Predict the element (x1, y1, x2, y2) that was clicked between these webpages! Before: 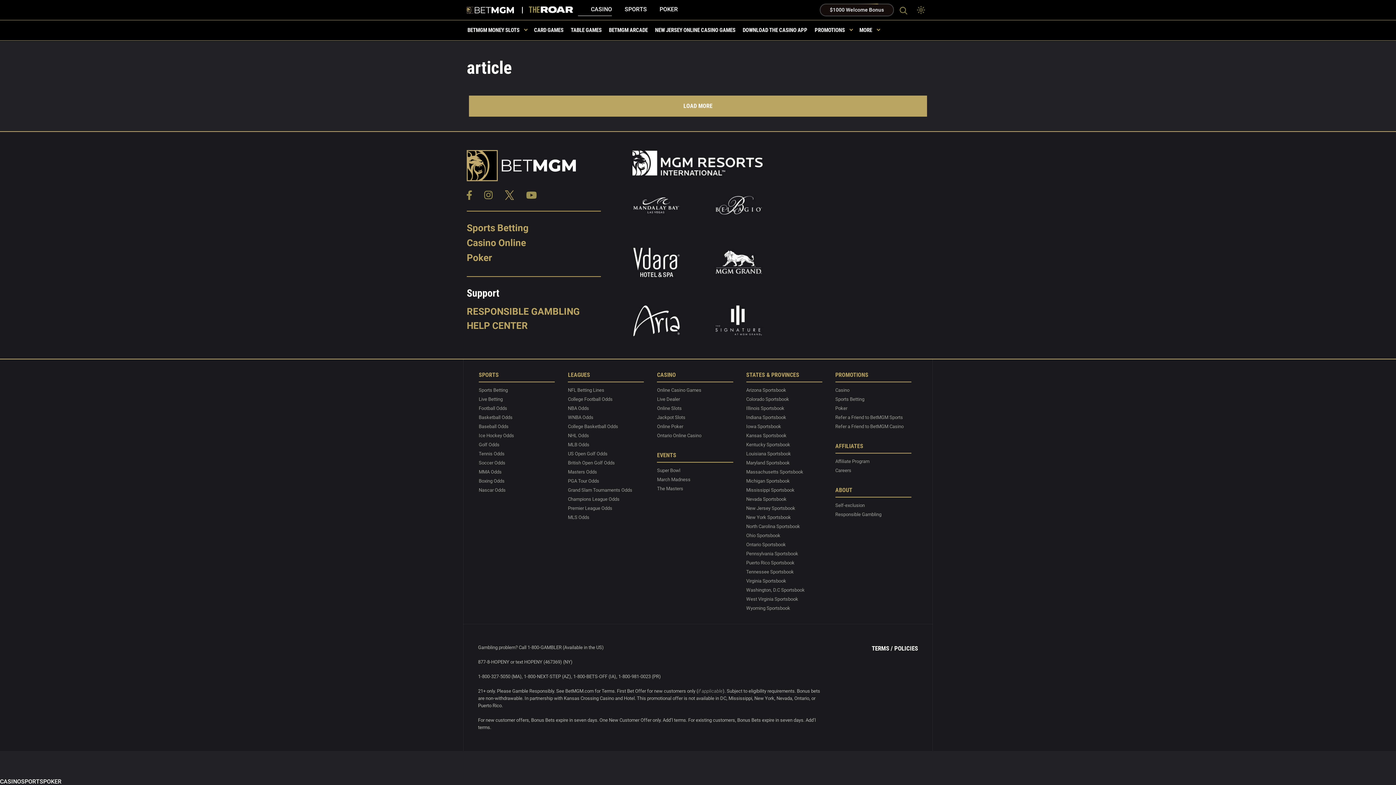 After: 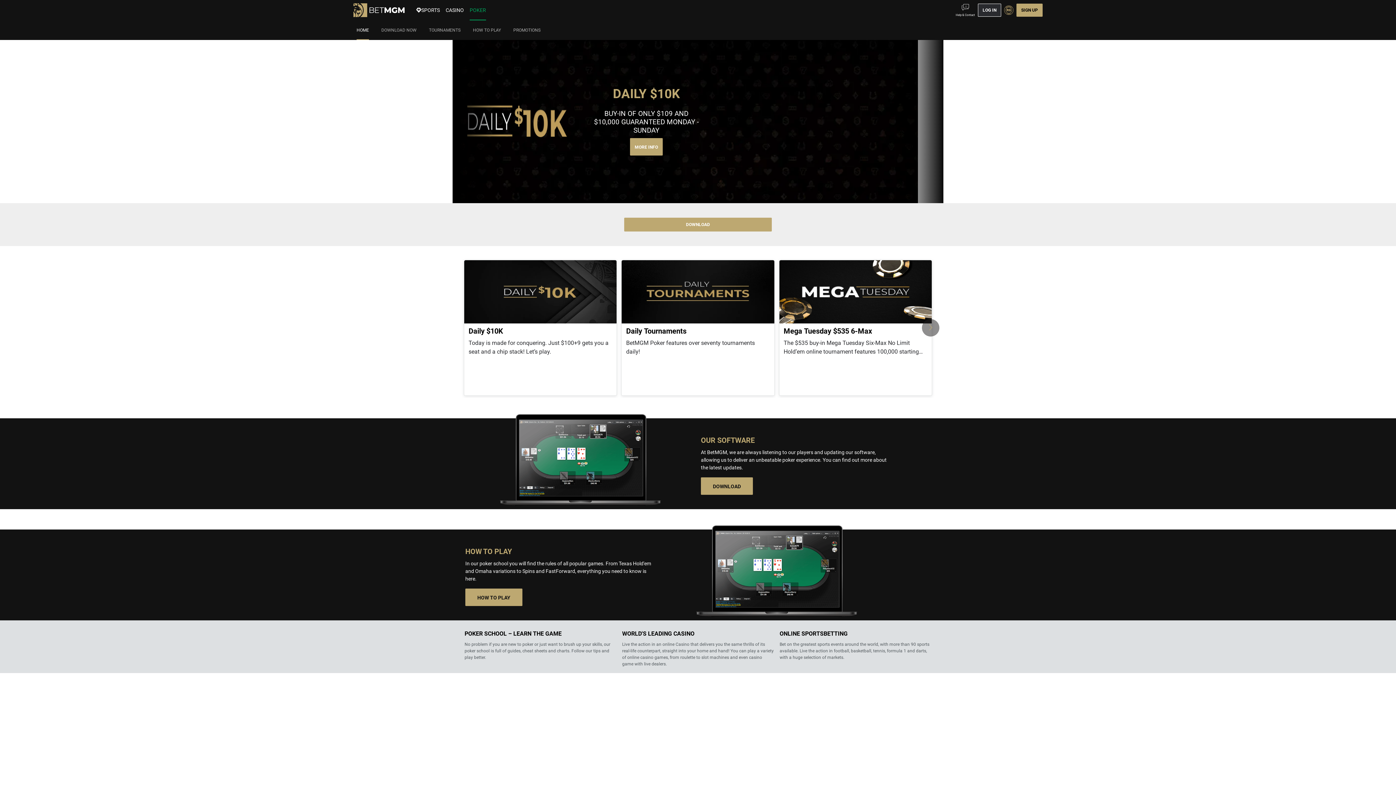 Action: label: POKER bbox: (43, 768, 61, 786)